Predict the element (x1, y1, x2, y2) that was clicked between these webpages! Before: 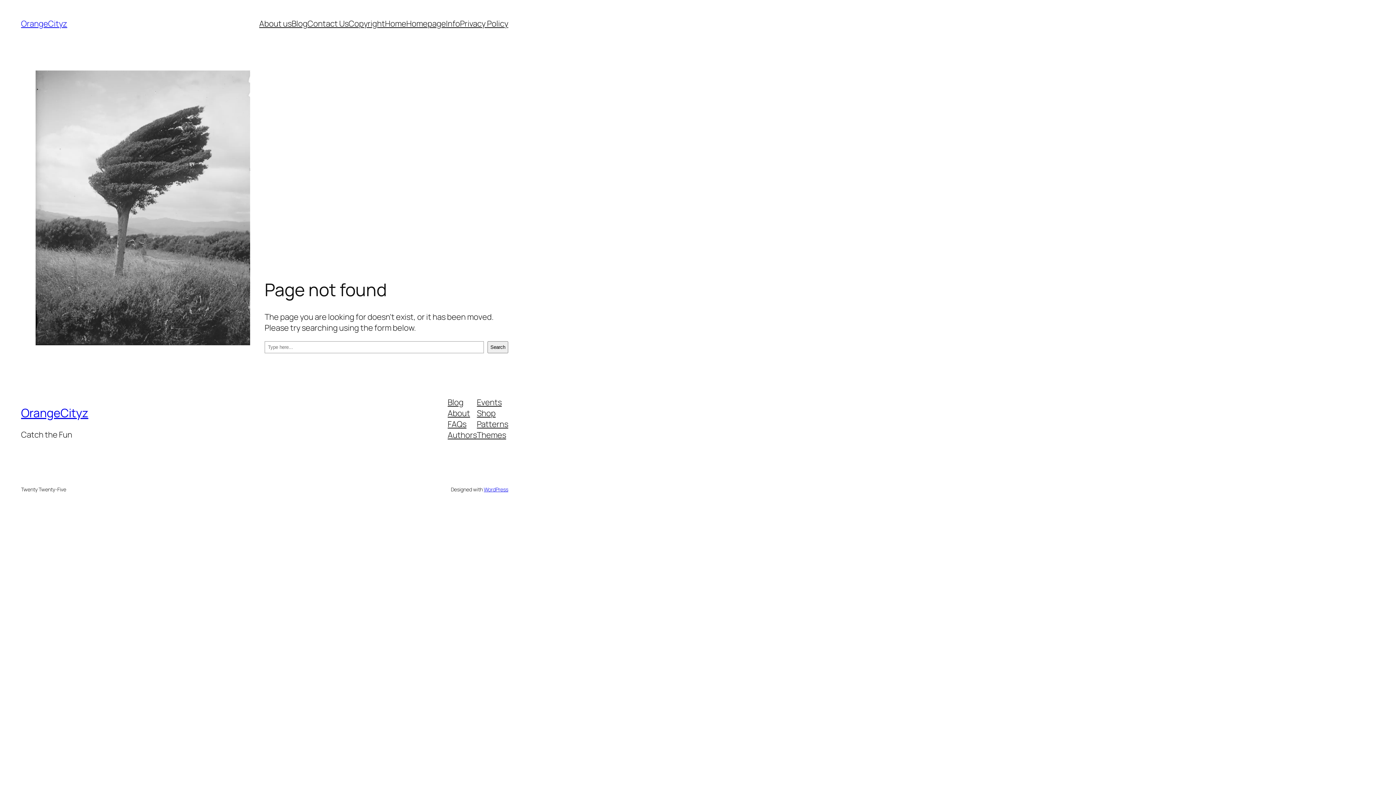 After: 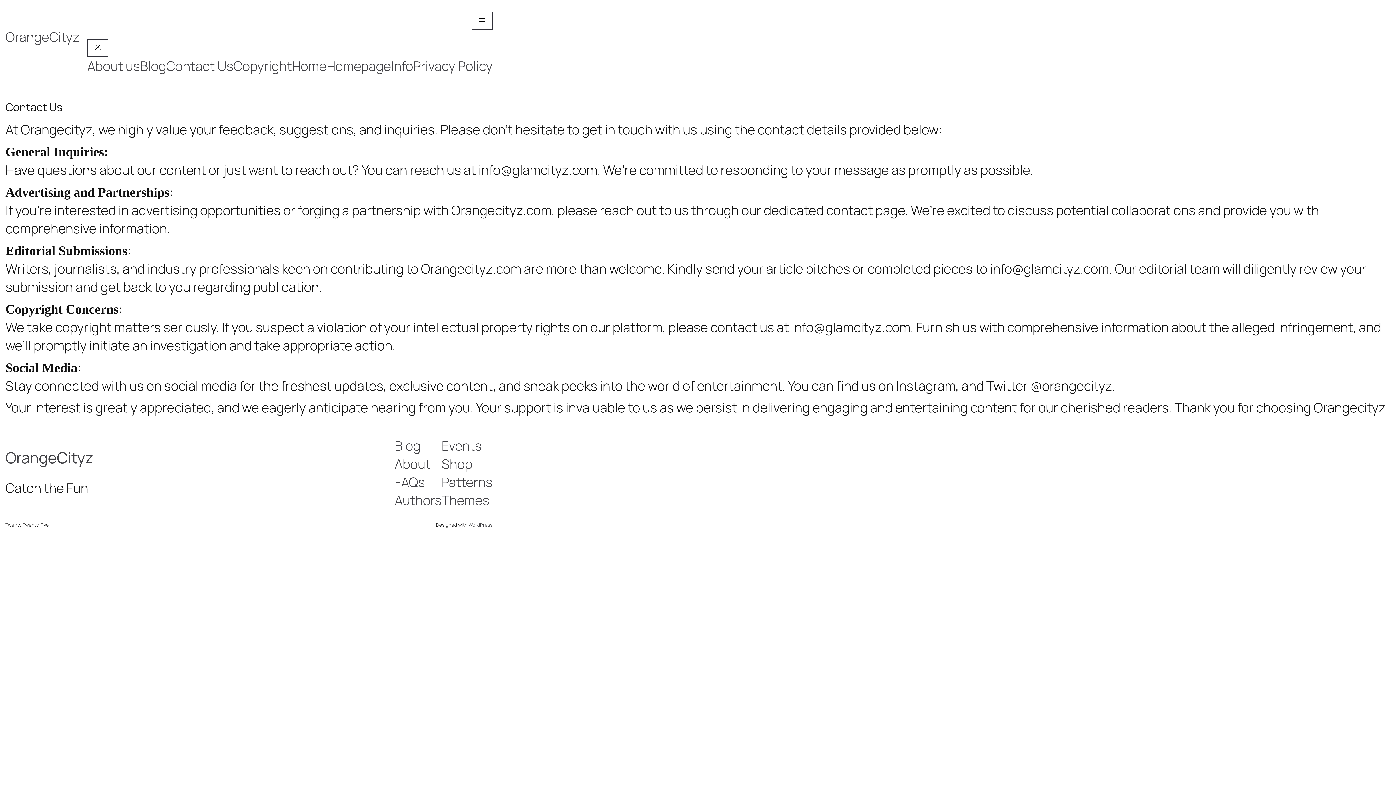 Action: label: Contact Us bbox: (307, 18, 348, 29)